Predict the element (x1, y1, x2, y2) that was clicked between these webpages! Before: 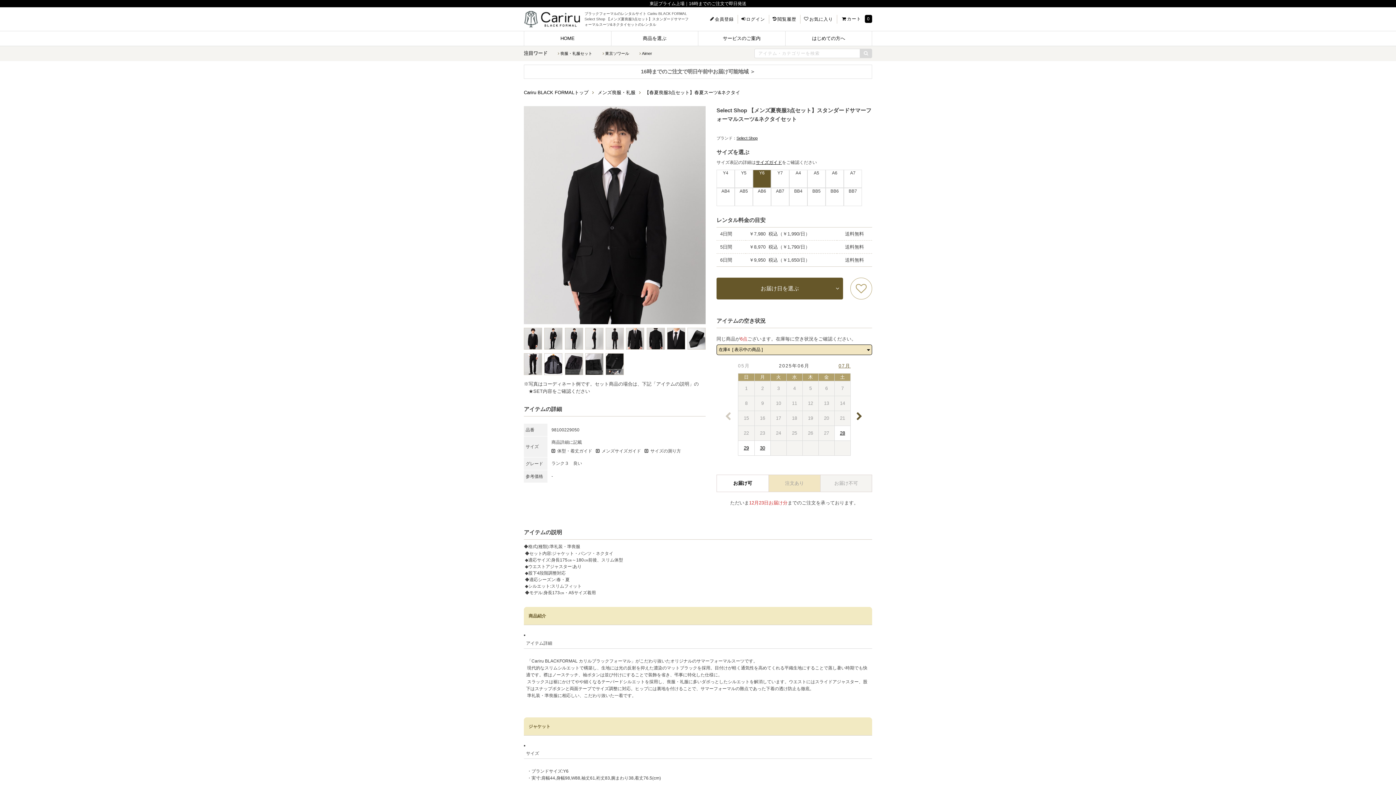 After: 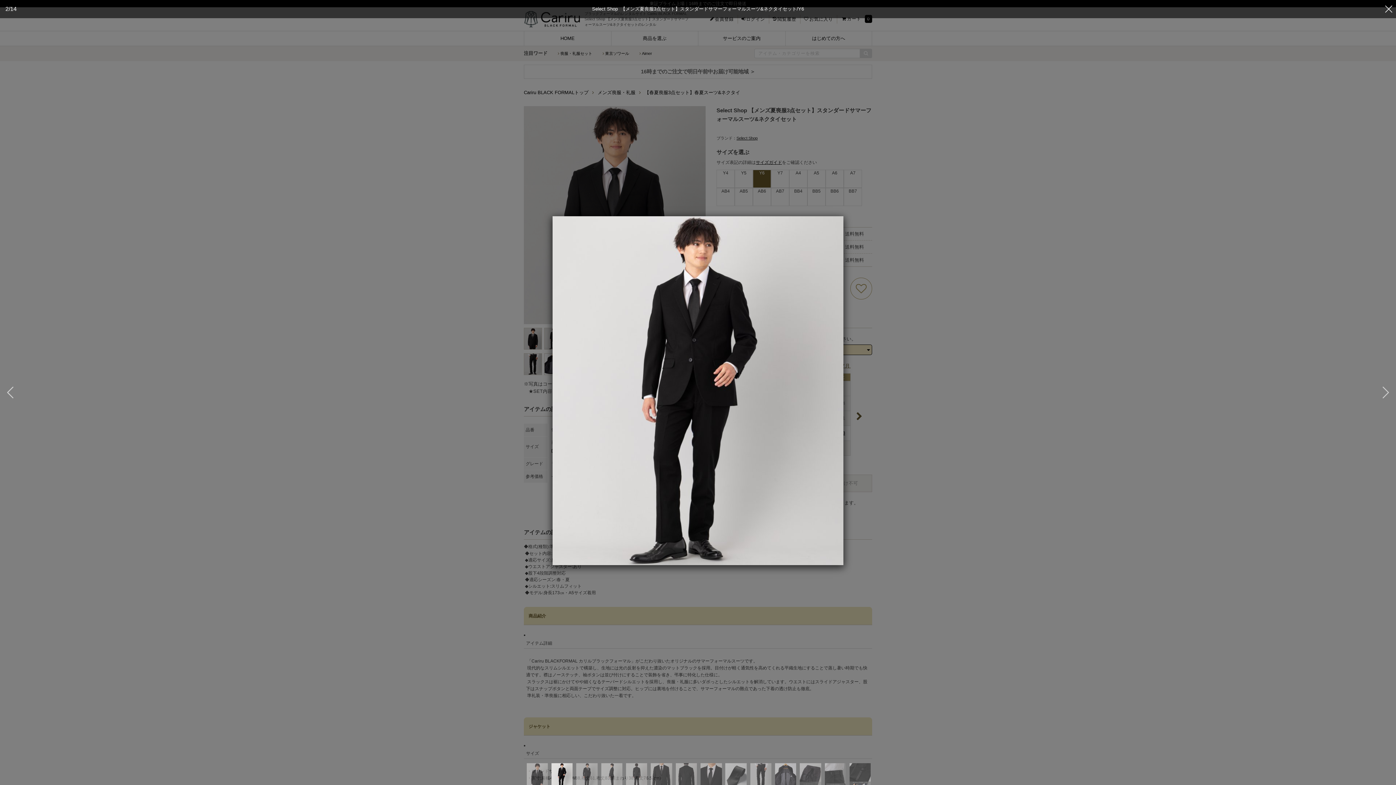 Action: bbox: (544, 328, 562, 349)